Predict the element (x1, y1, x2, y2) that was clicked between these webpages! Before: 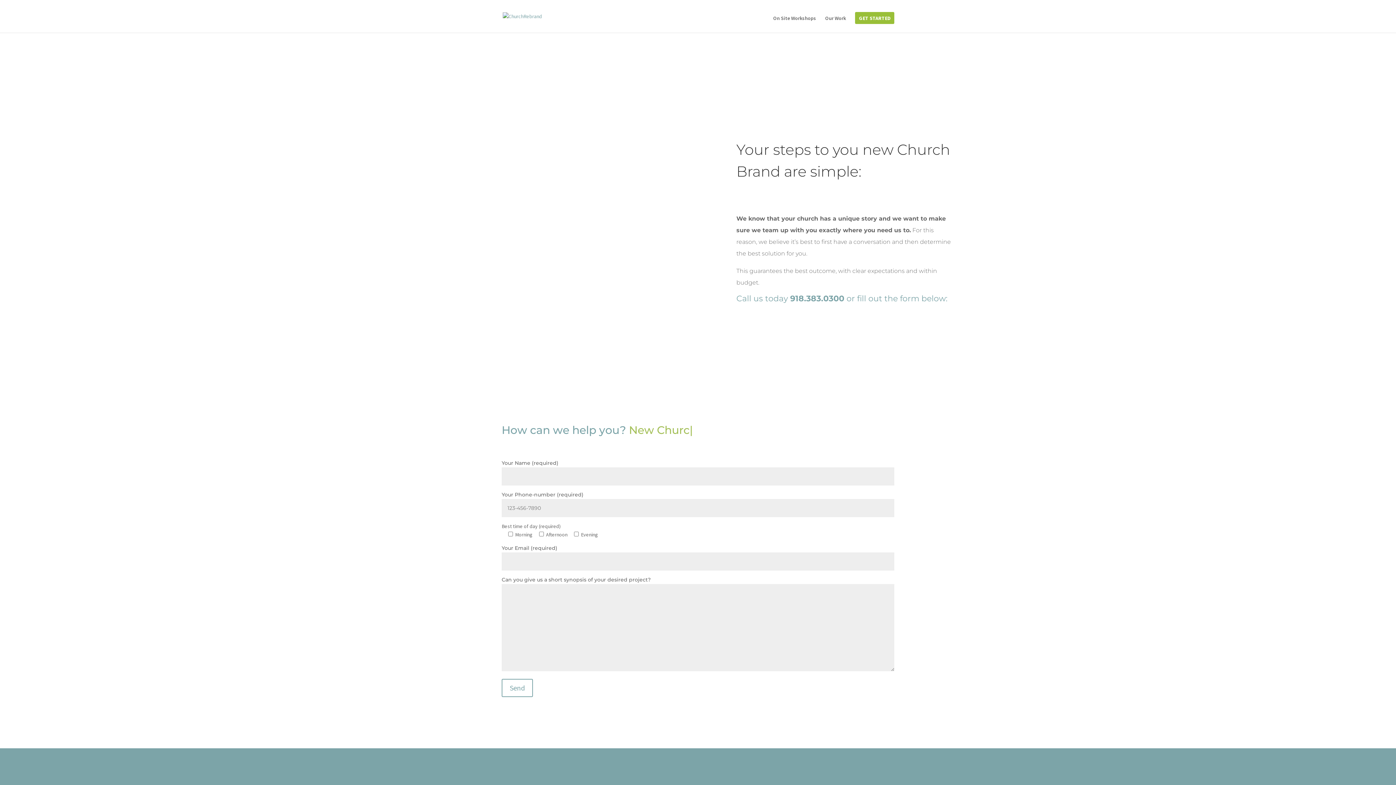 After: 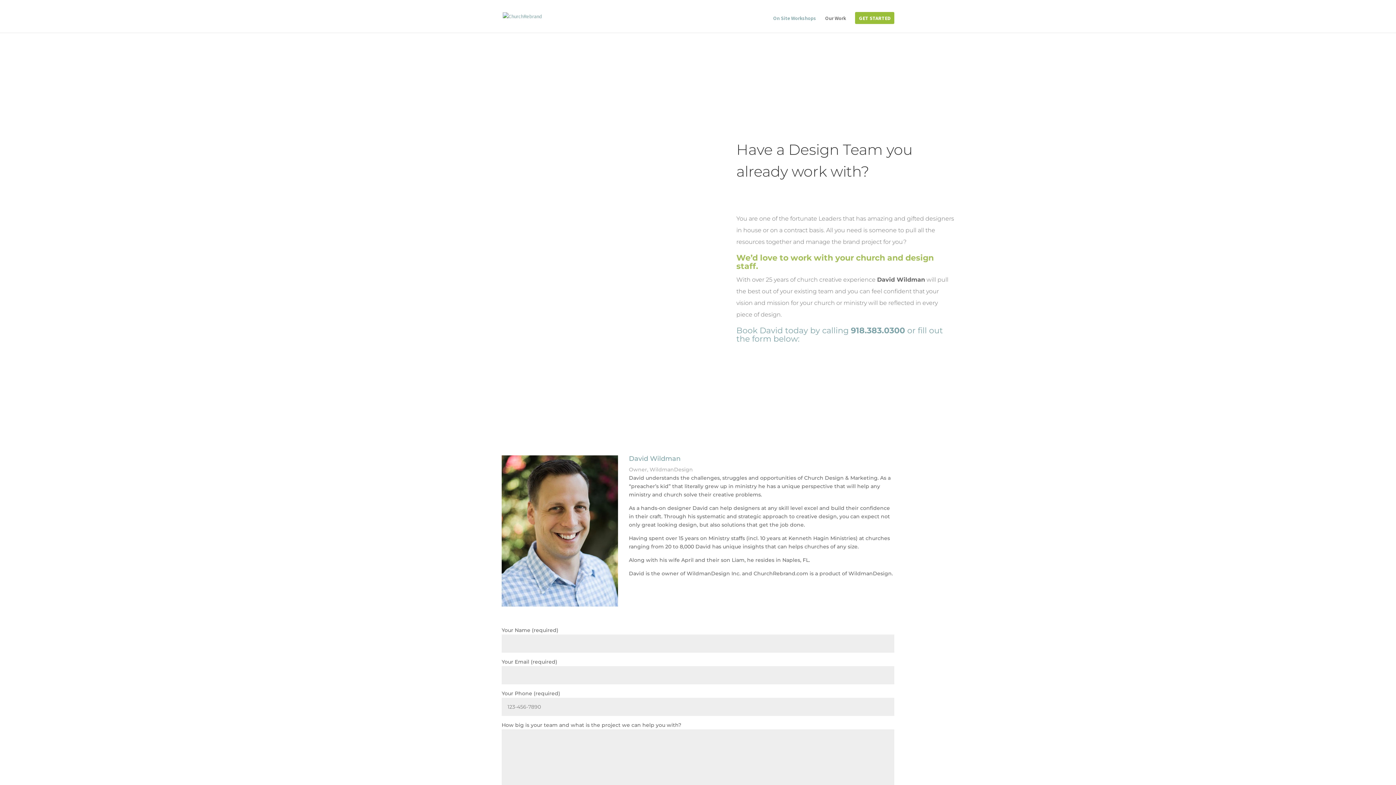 Action: bbox: (773, 15, 816, 32) label: On Site Workshops